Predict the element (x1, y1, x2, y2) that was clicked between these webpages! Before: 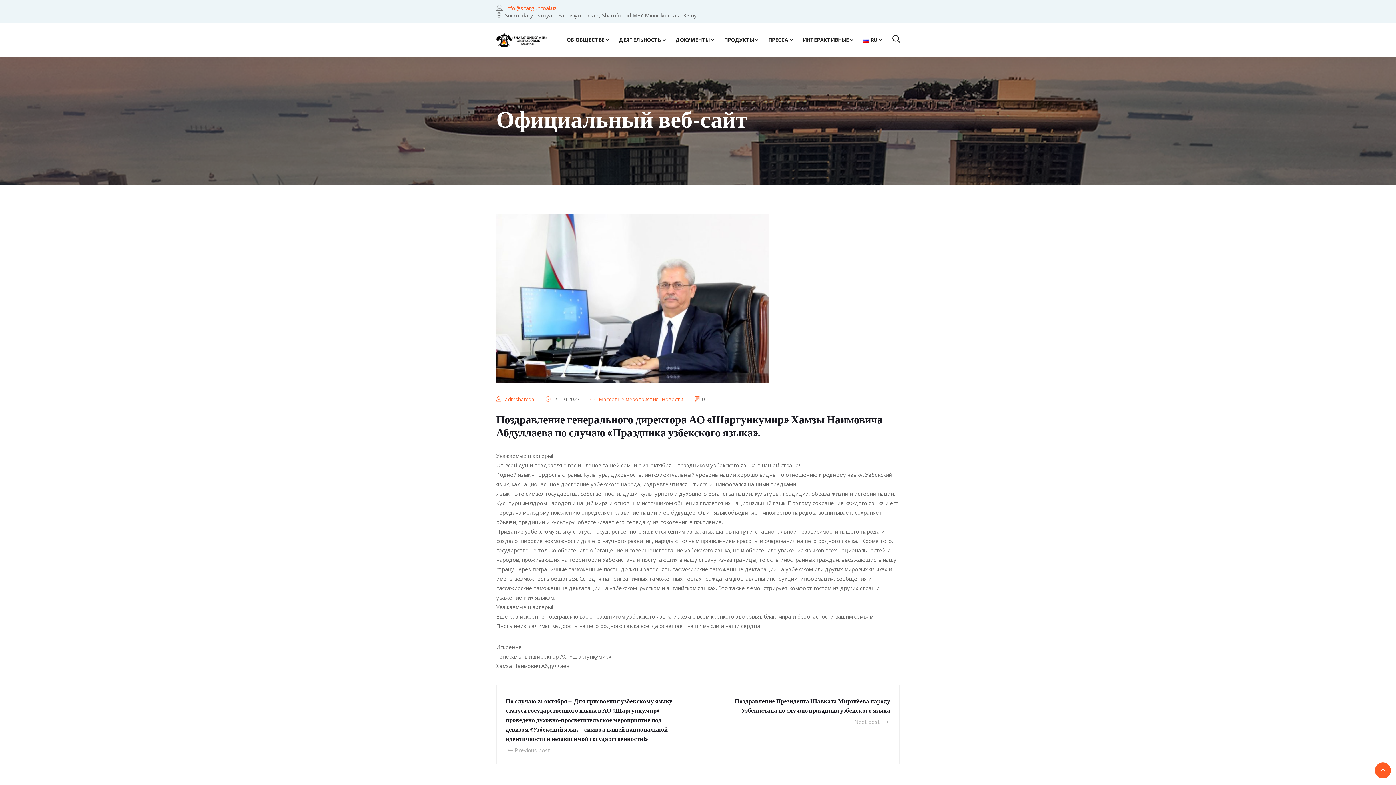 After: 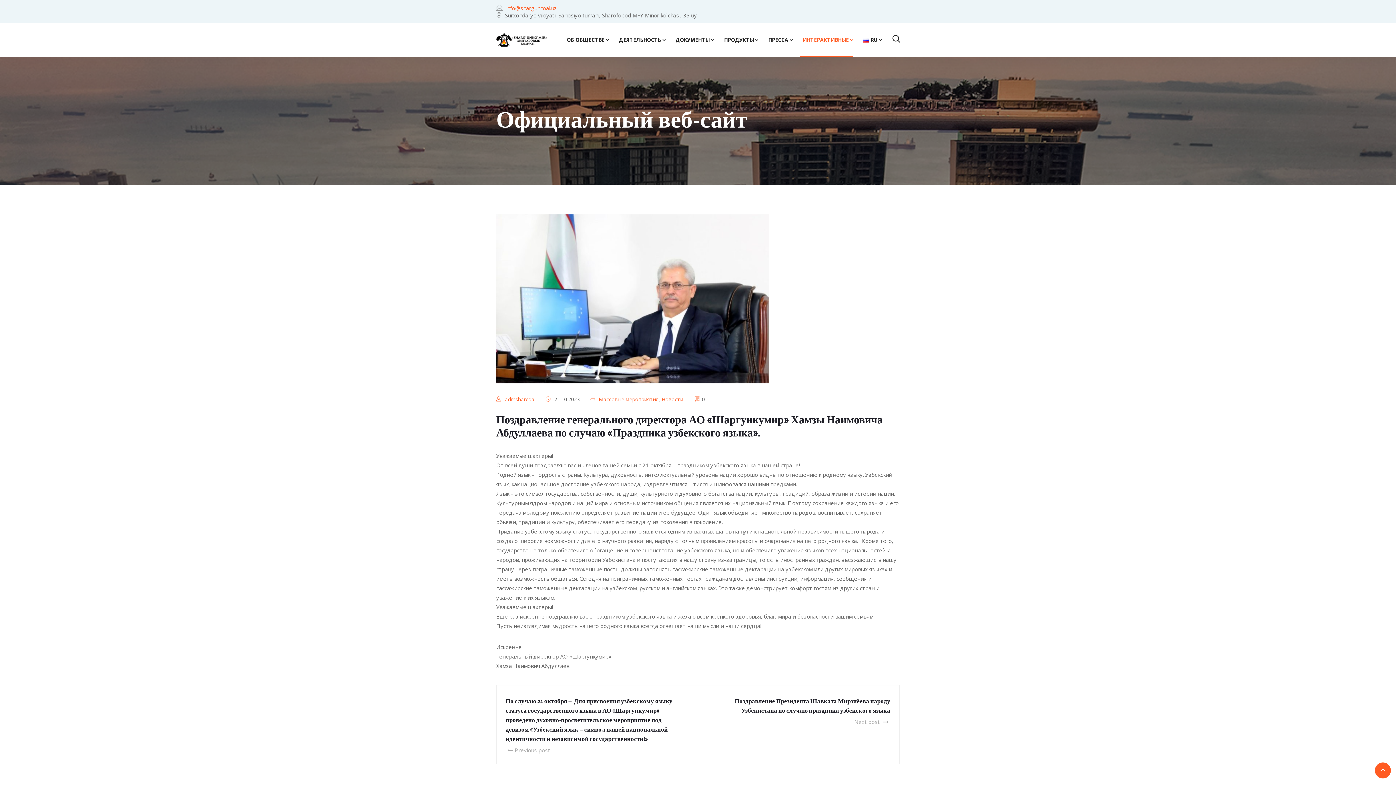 Action: label: ИНТЕРАКТИВНЫЕ bbox: (799, 23, 853, 56)